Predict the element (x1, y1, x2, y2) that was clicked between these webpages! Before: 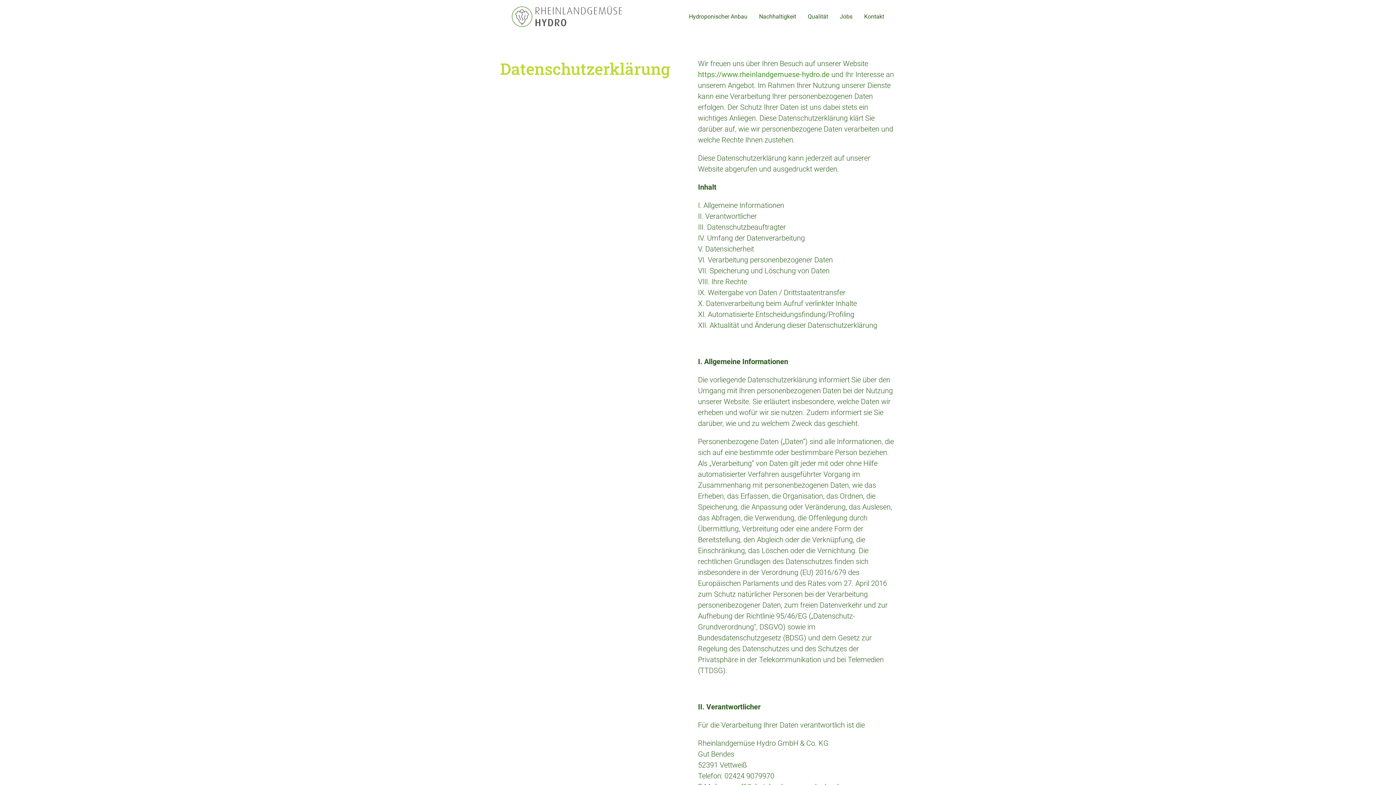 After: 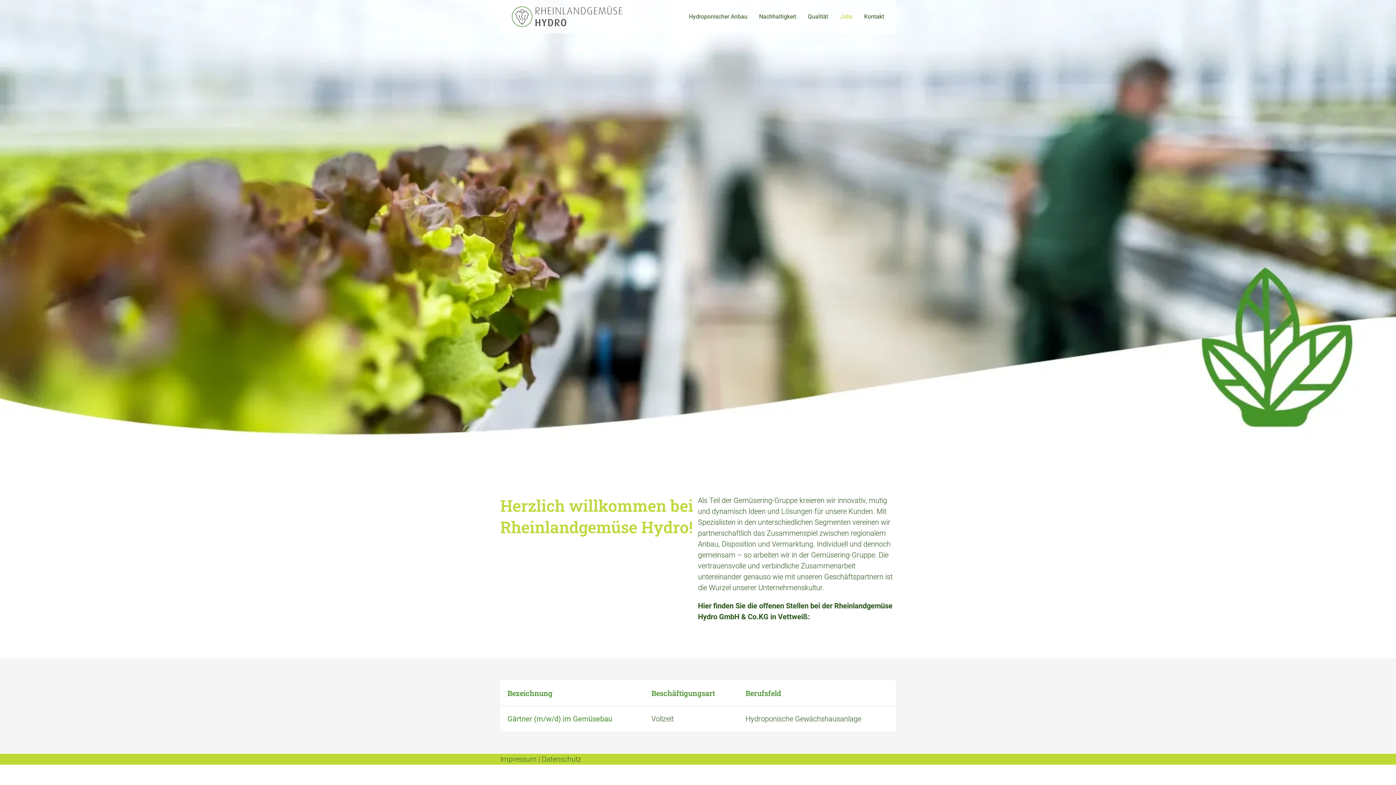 Action: bbox: (834, 0, 858, 32) label: Jobs